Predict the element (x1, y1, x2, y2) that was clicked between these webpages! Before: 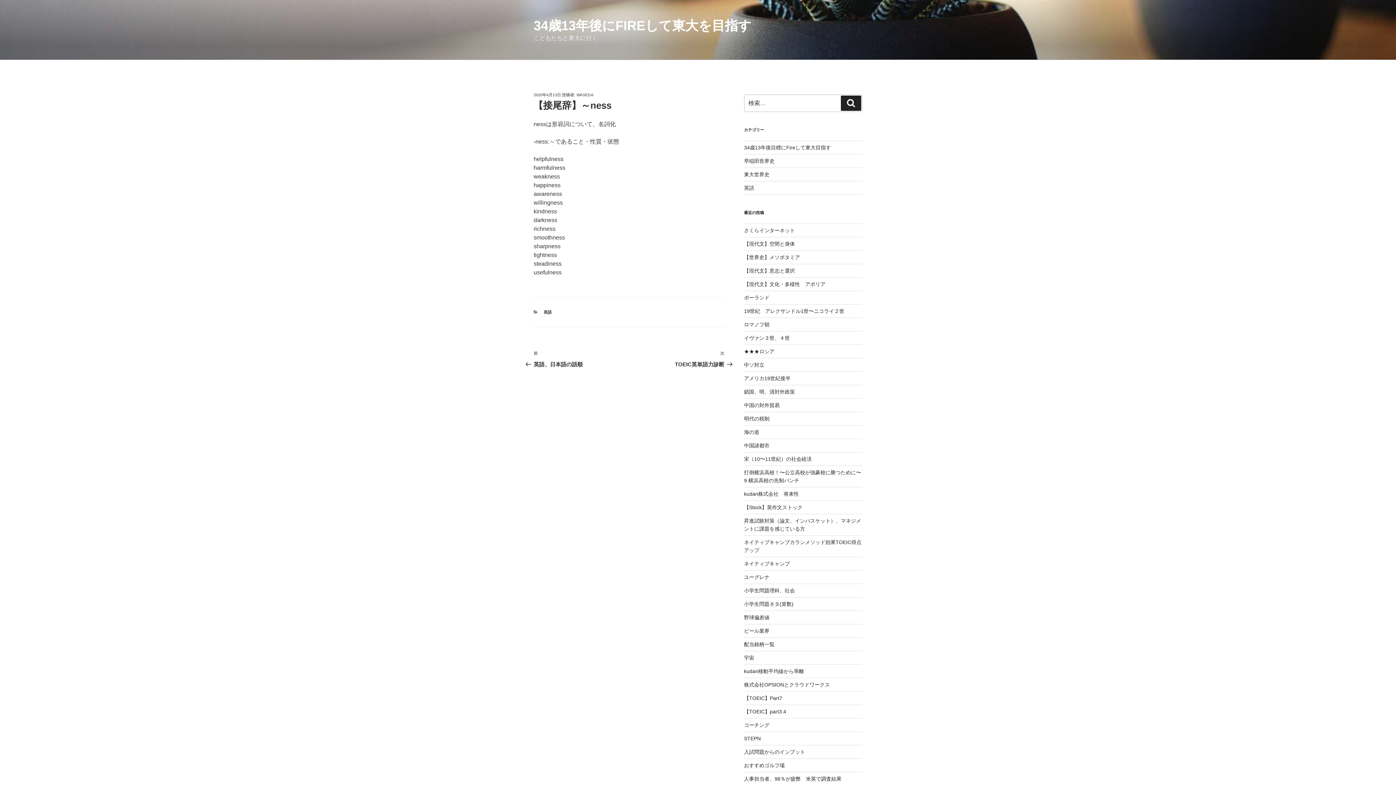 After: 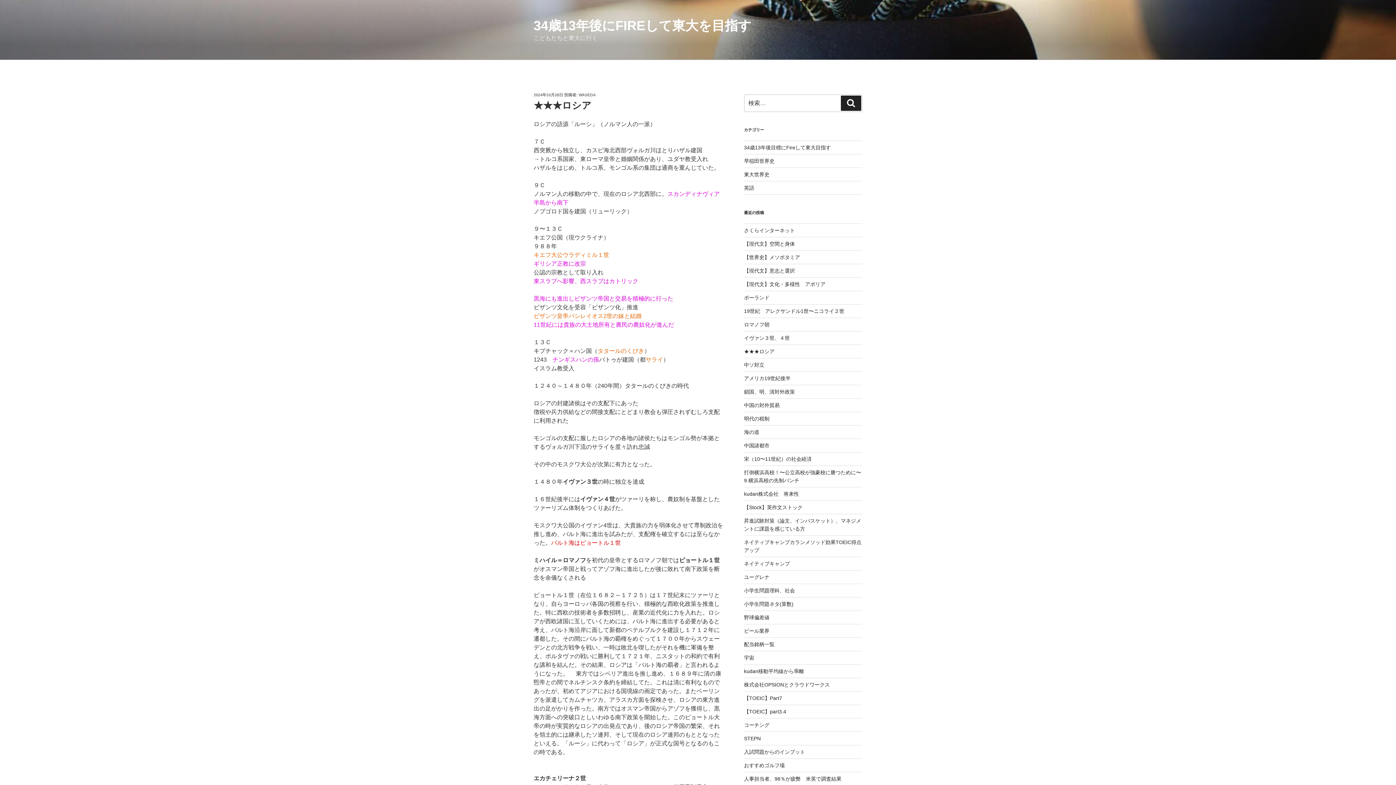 Action: bbox: (744, 348, 774, 354) label: ★★★ロシア